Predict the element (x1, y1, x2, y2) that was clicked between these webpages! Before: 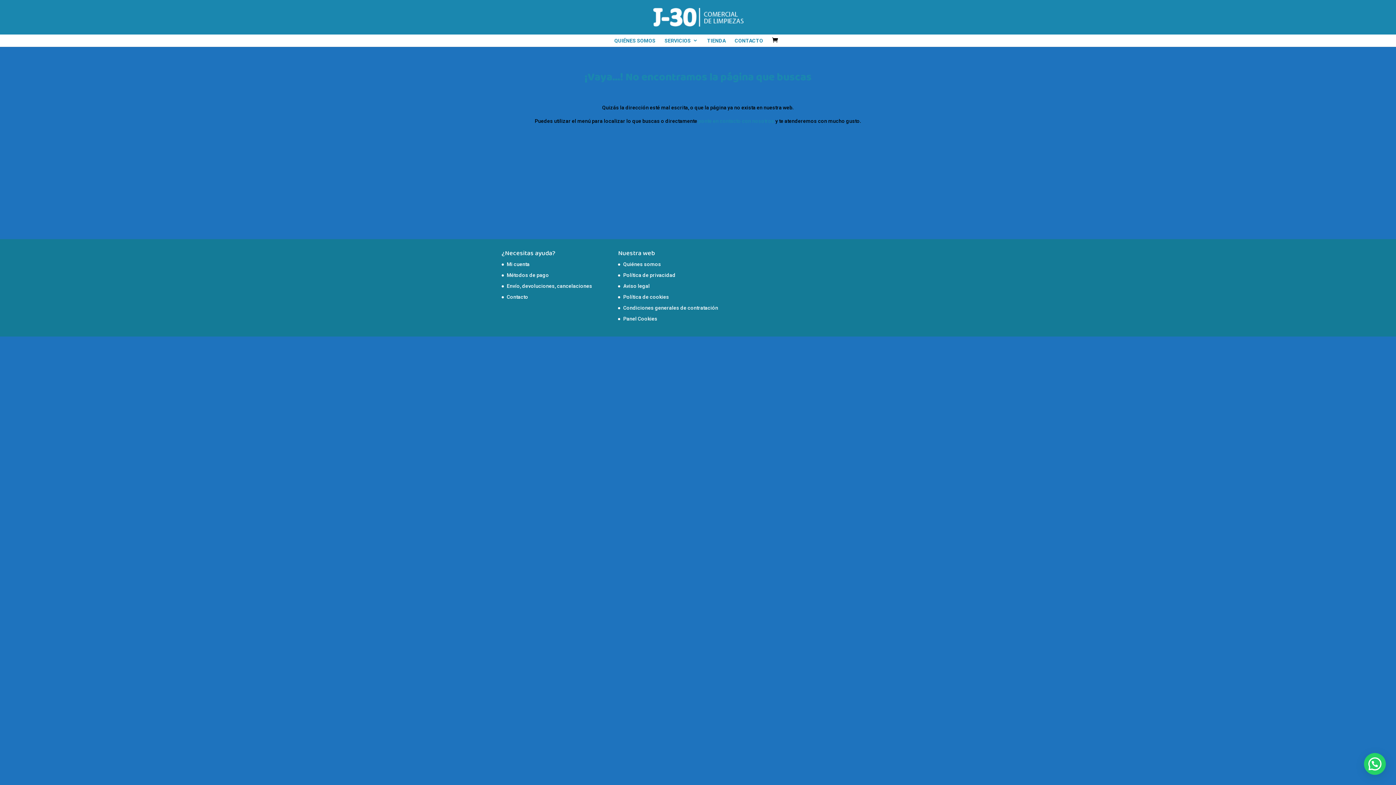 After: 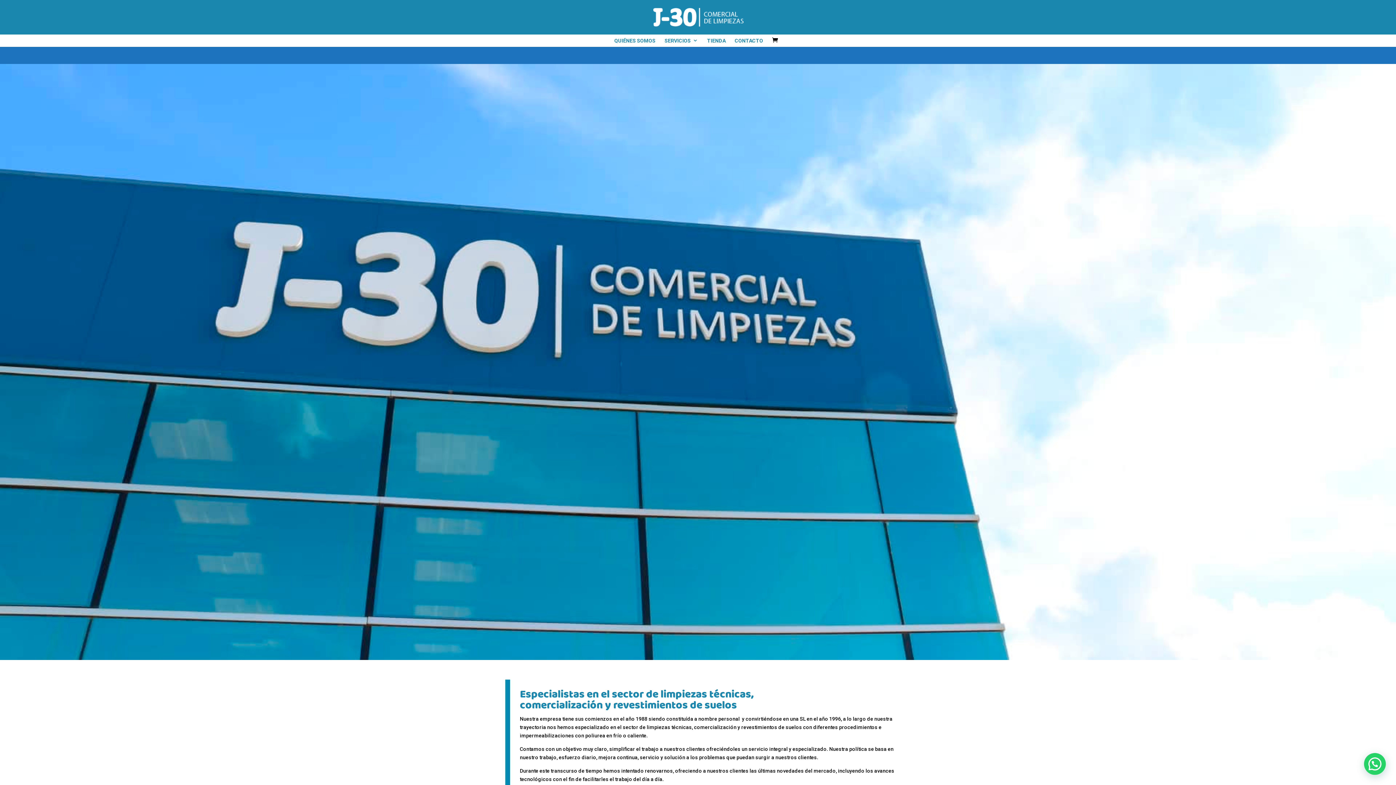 Action: label: Quiénes somos bbox: (623, 261, 661, 267)